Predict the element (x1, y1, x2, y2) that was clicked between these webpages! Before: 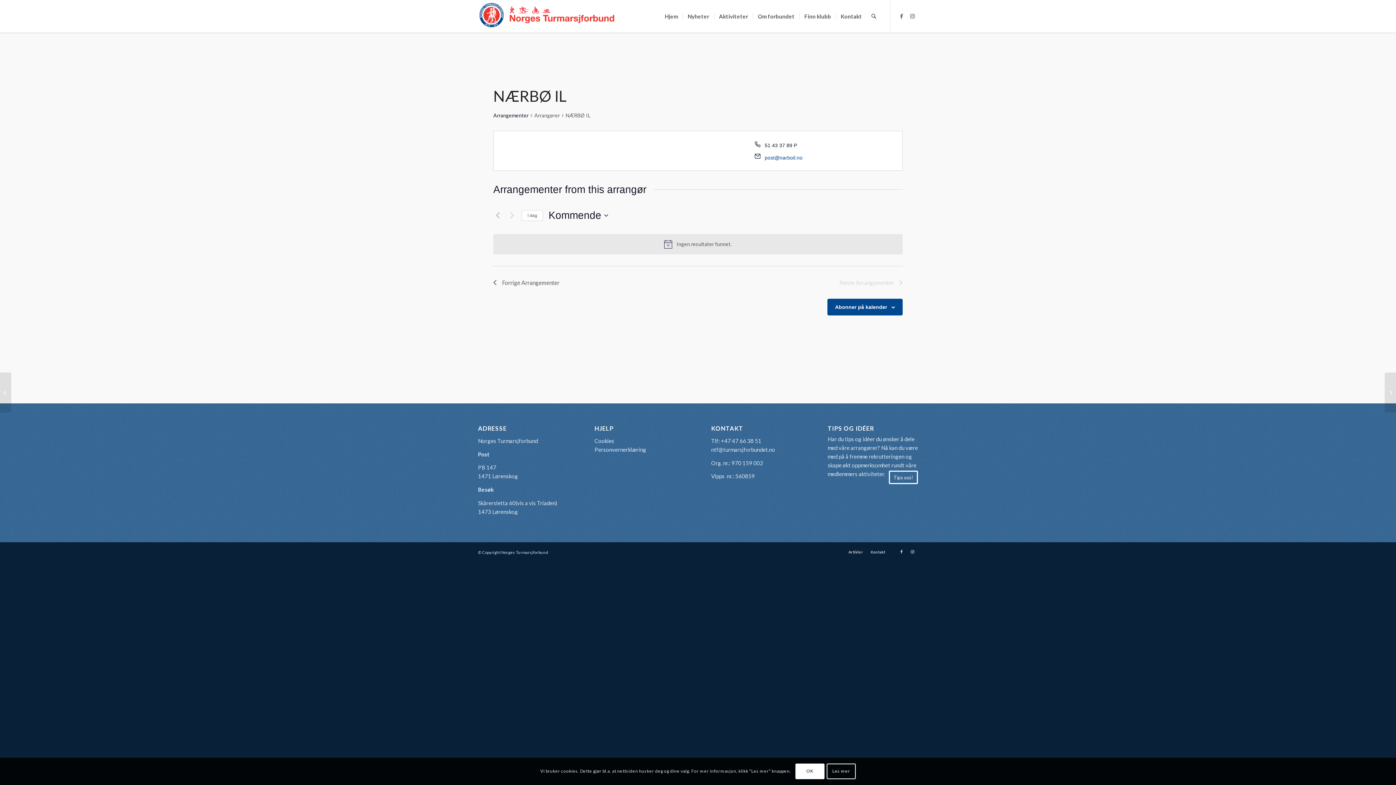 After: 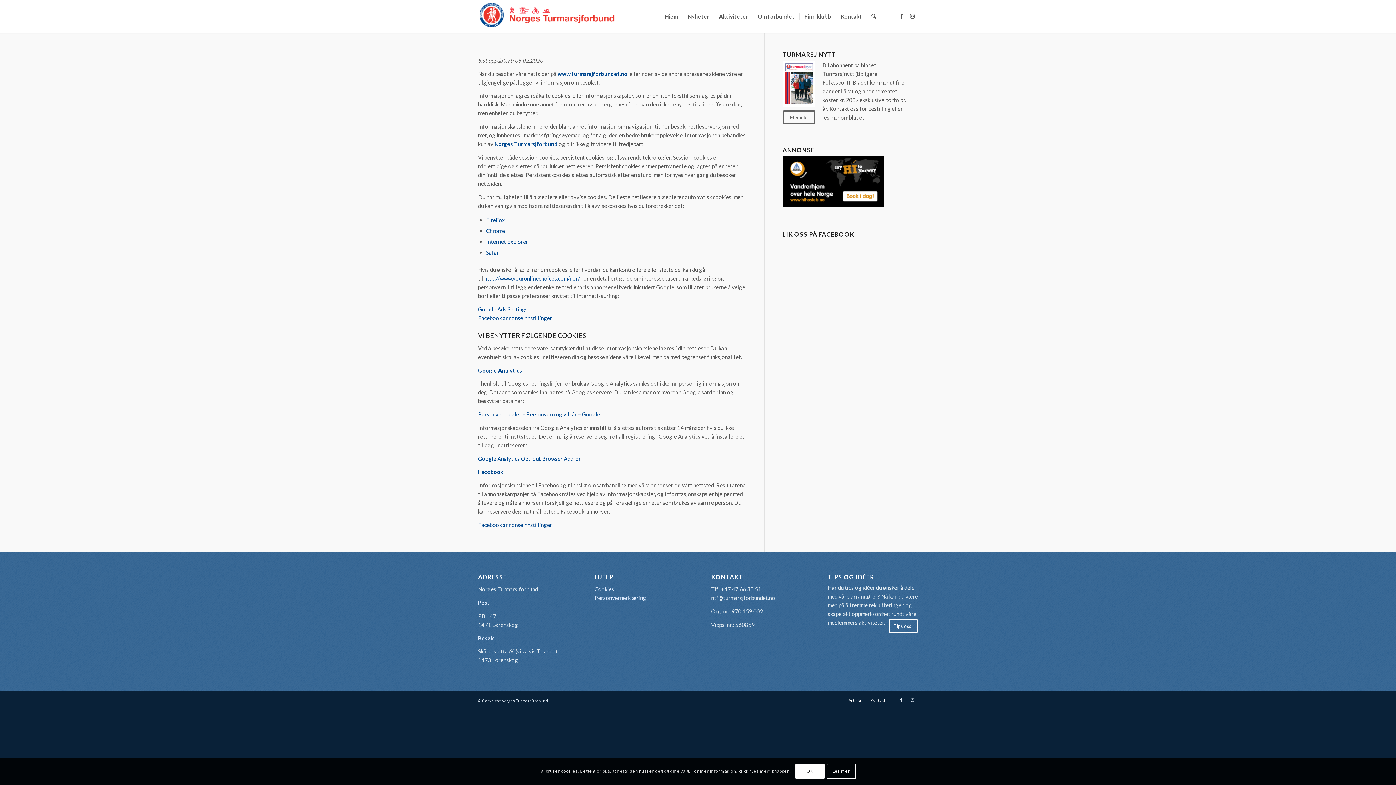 Action: bbox: (594, 437, 614, 444) label: Cookies